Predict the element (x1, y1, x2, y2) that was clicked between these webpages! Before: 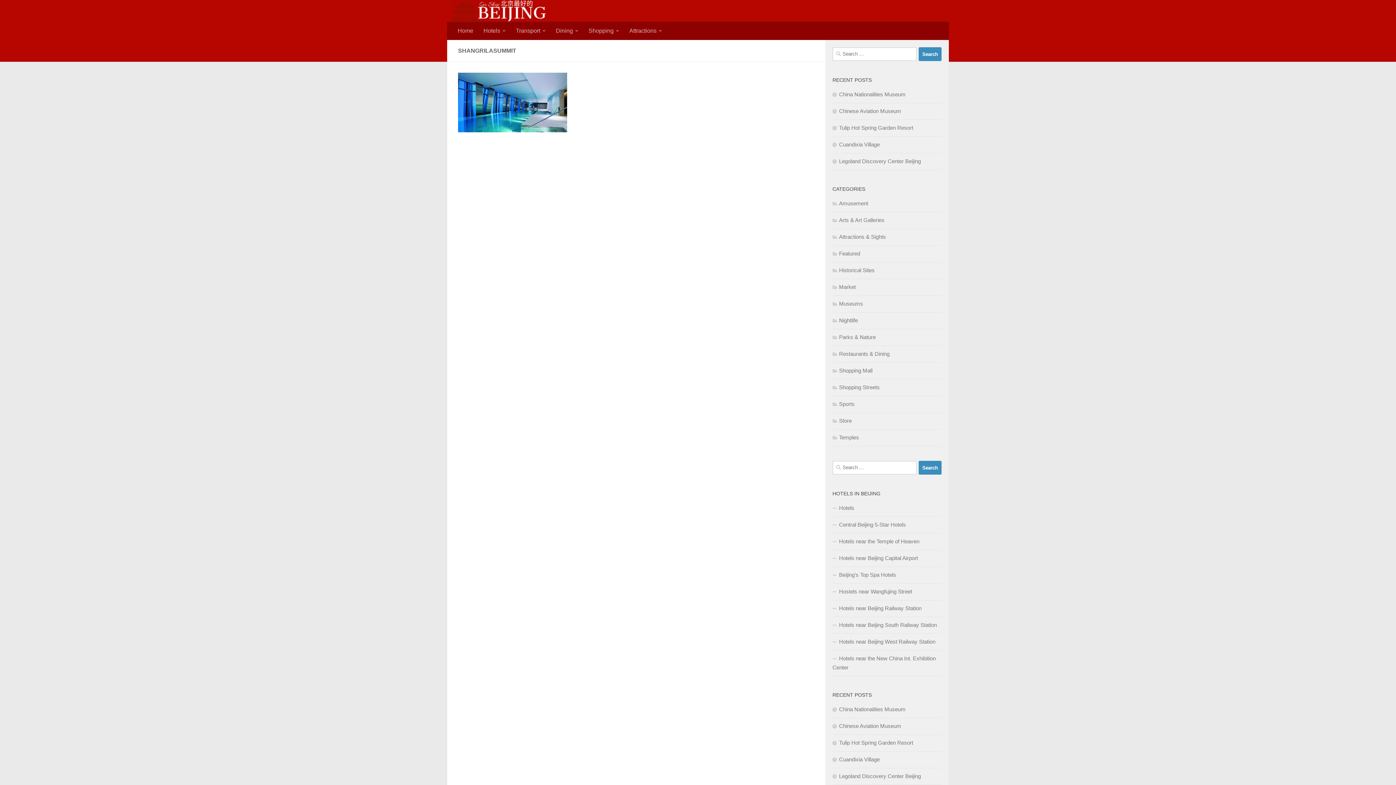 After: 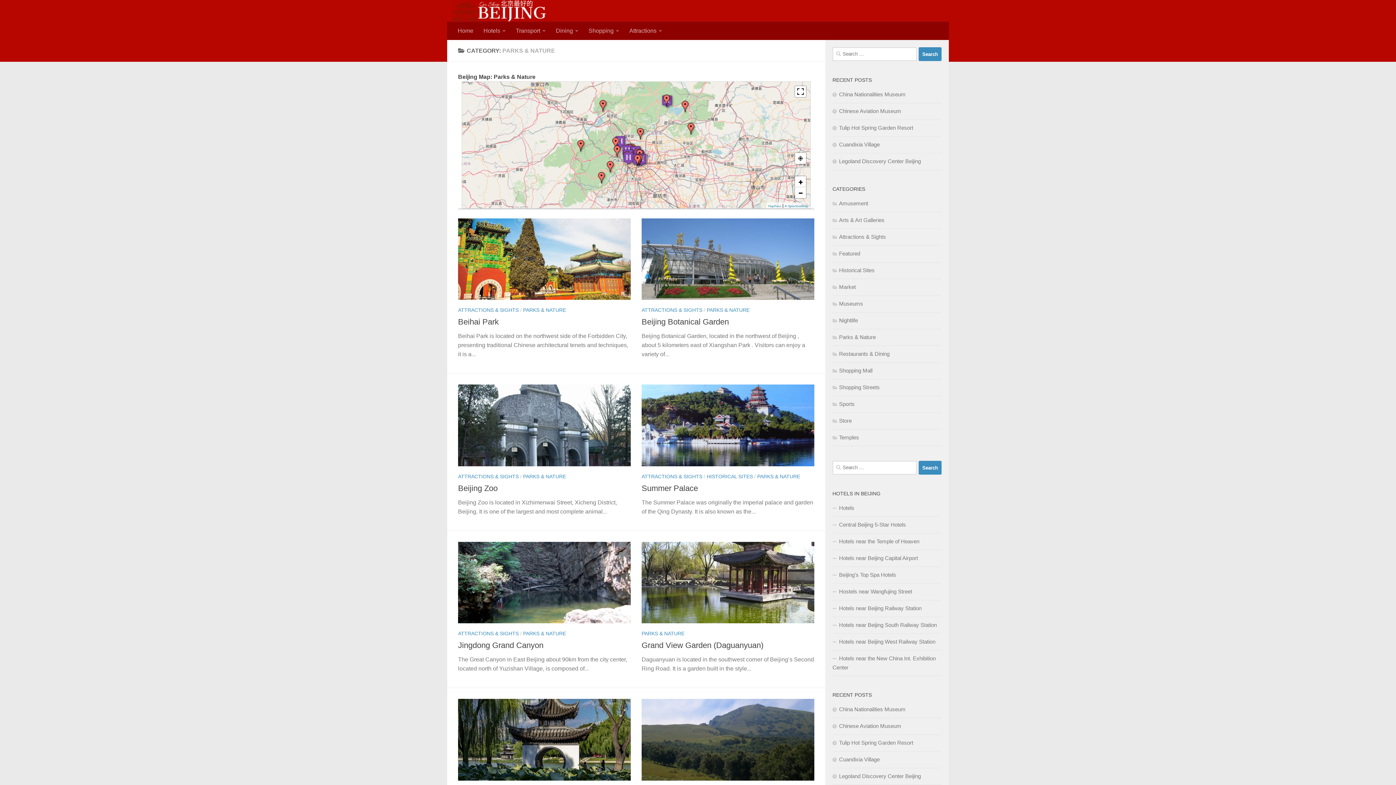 Action: label: Parks & Nature bbox: (832, 334, 876, 340)